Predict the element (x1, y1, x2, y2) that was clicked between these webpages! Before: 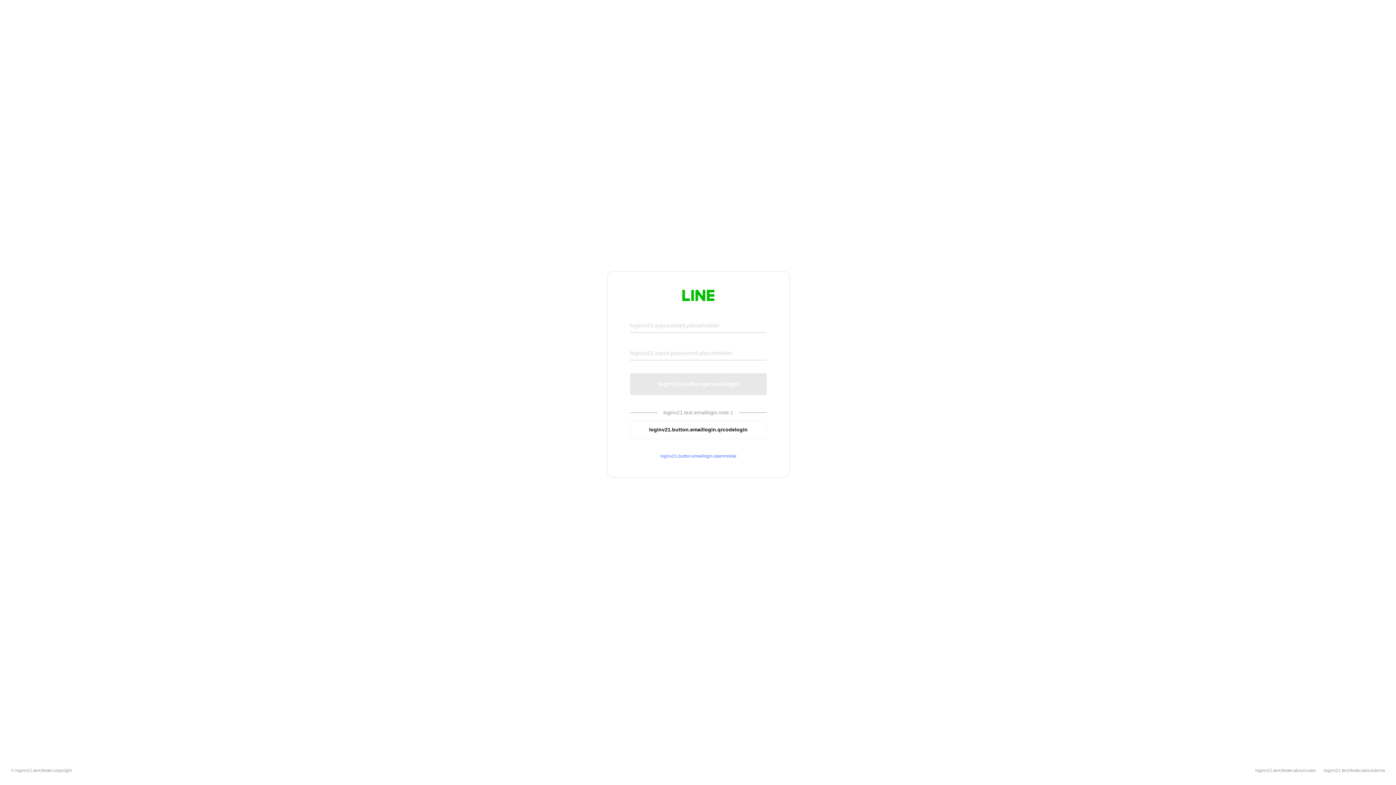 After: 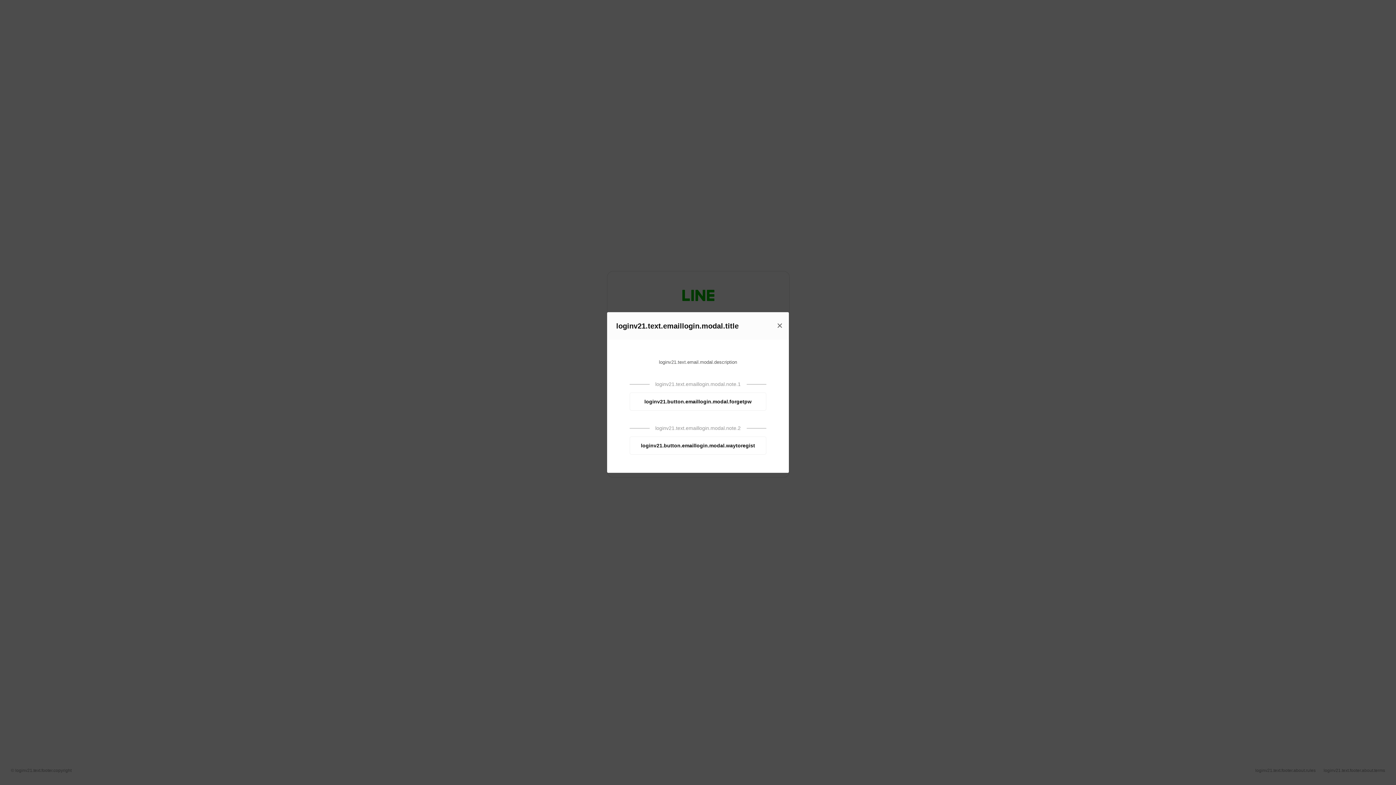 Action: bbox: (630, 453, 766, 459) label: loginv21.button.emaillogin.openmodal